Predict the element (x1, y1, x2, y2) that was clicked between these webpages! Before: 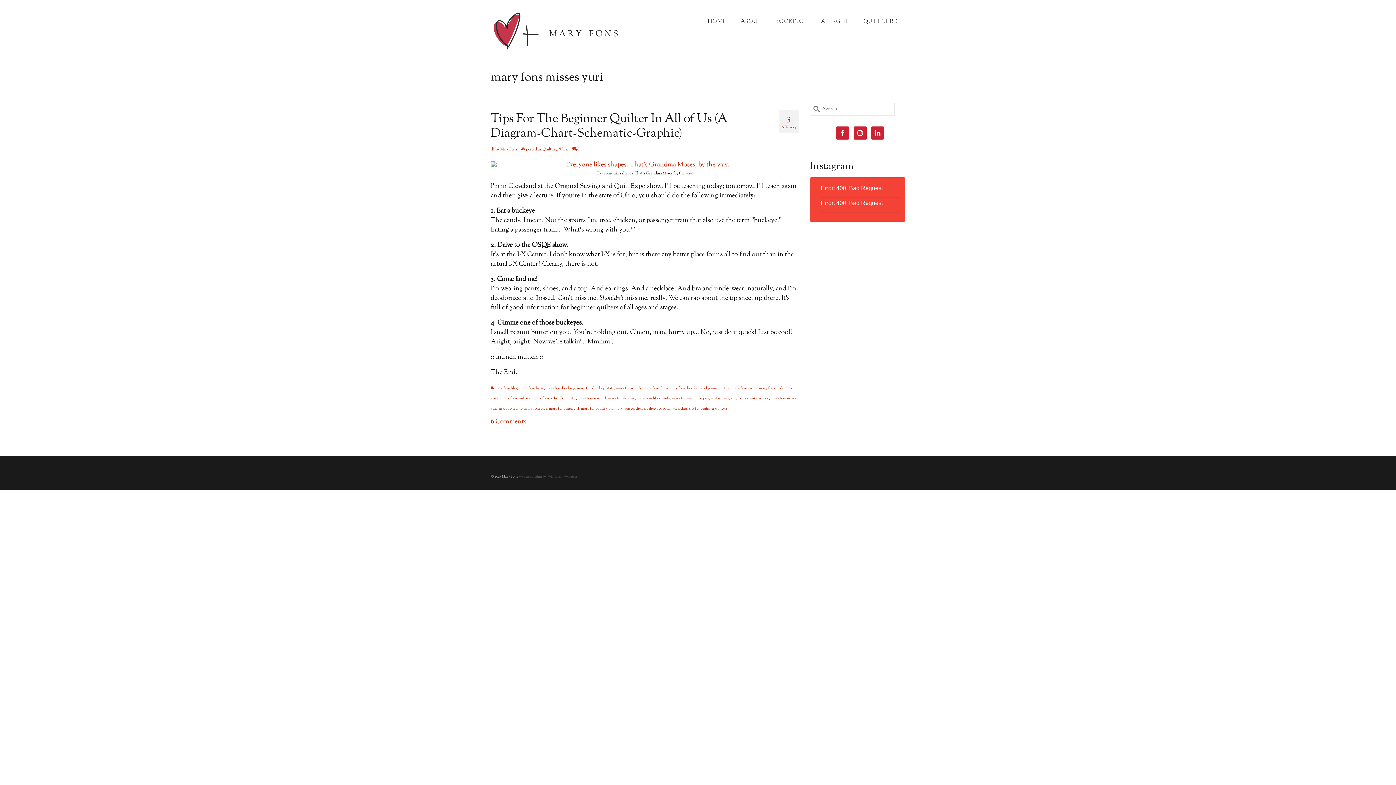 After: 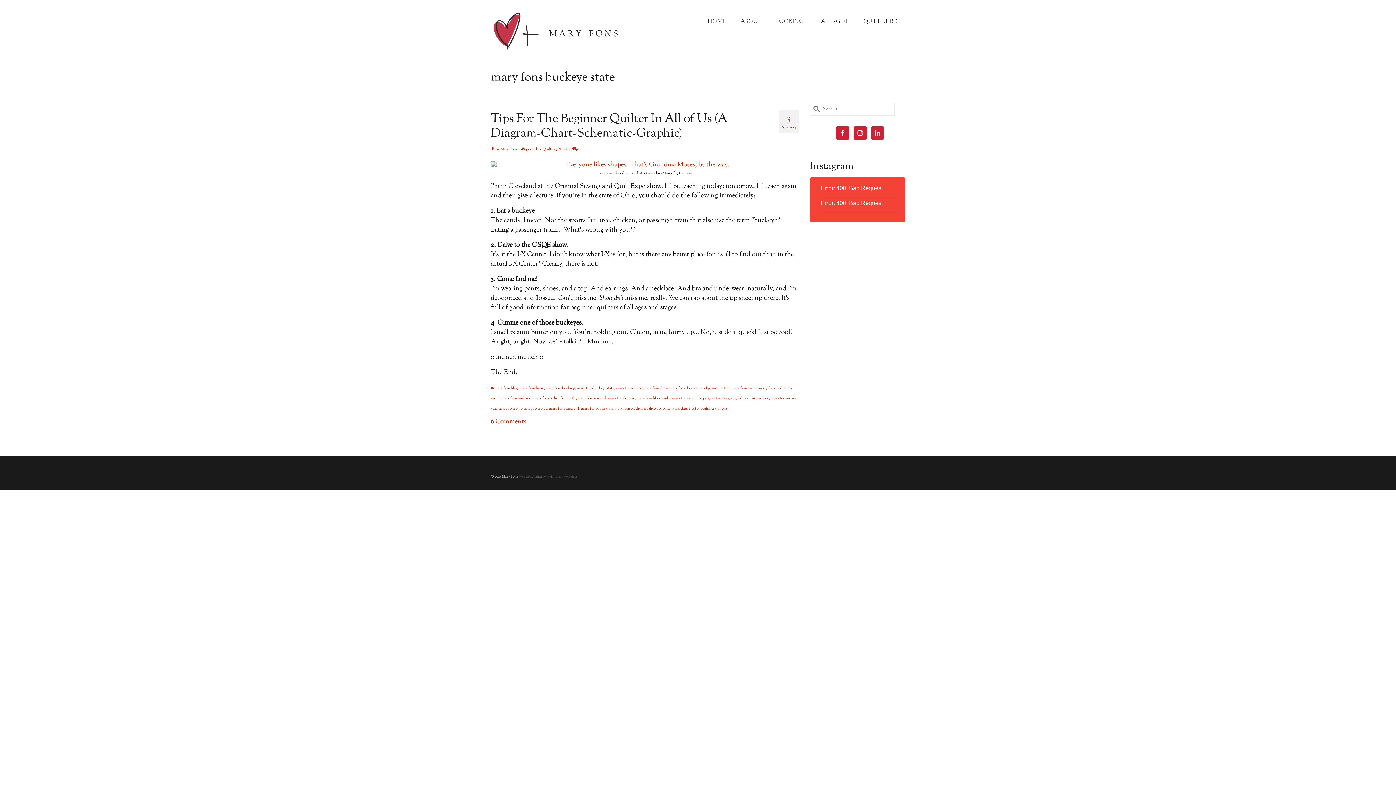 Action: bbox: (577, 385, 614, 391) label: mary fons buckeye state